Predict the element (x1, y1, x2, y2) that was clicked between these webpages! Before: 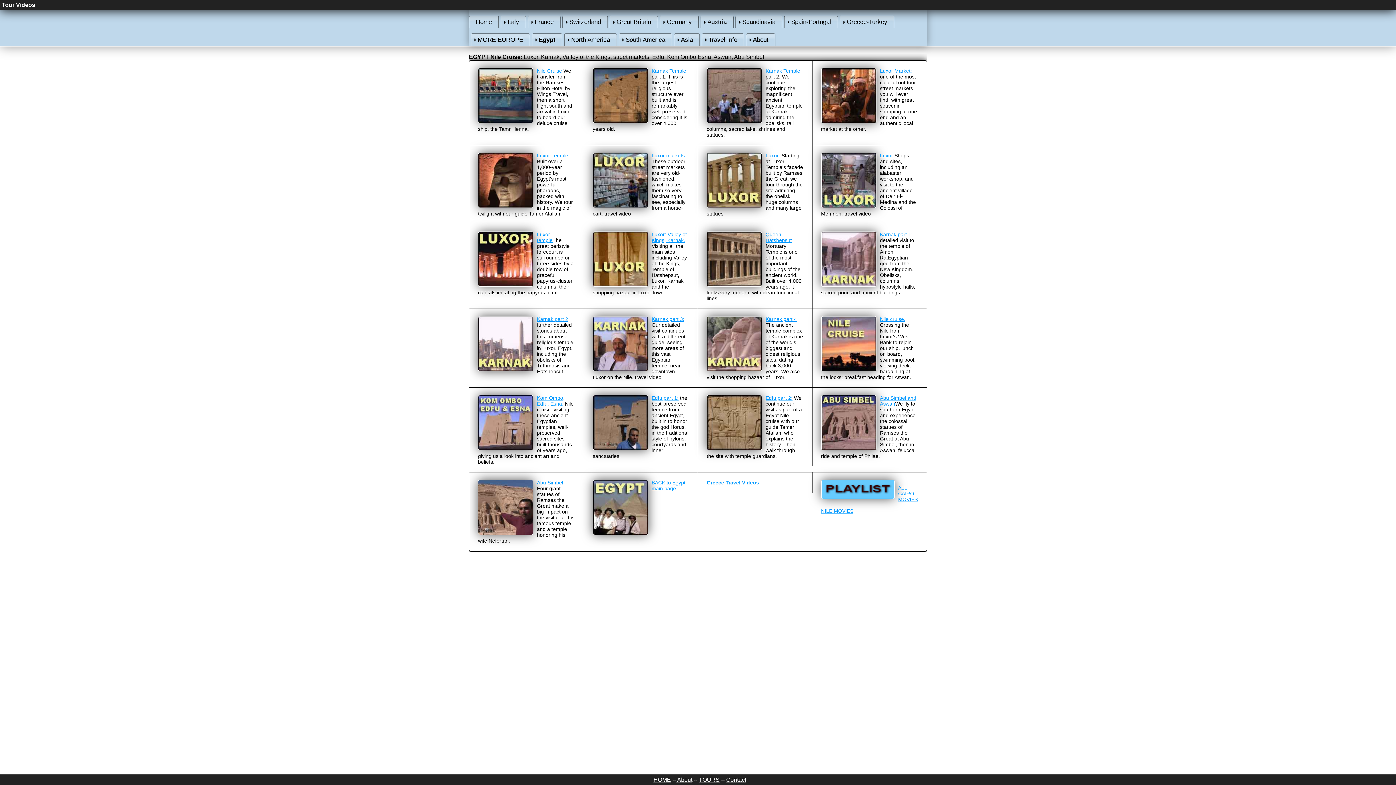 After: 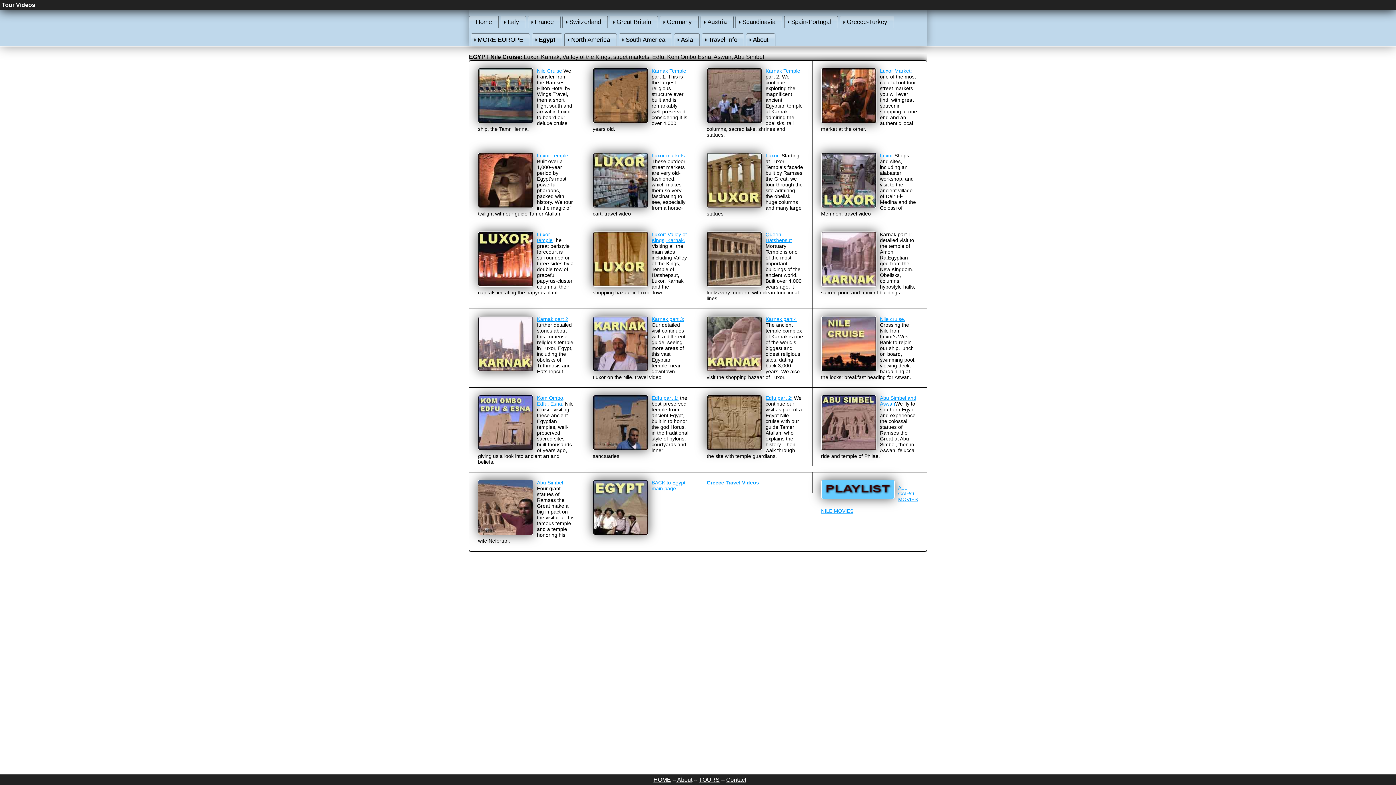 Action: label: Karnak part 1: bbox: (880, 231, 912, 237)